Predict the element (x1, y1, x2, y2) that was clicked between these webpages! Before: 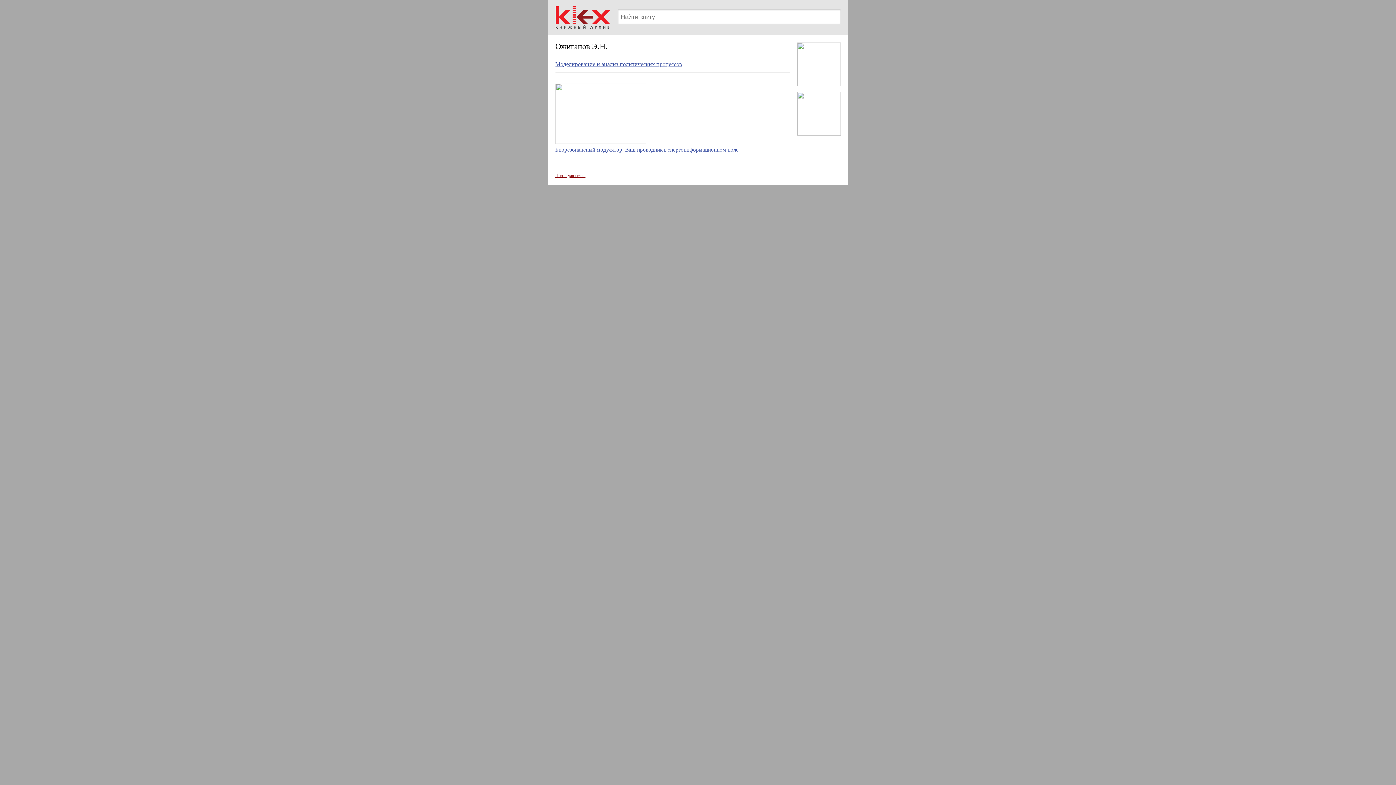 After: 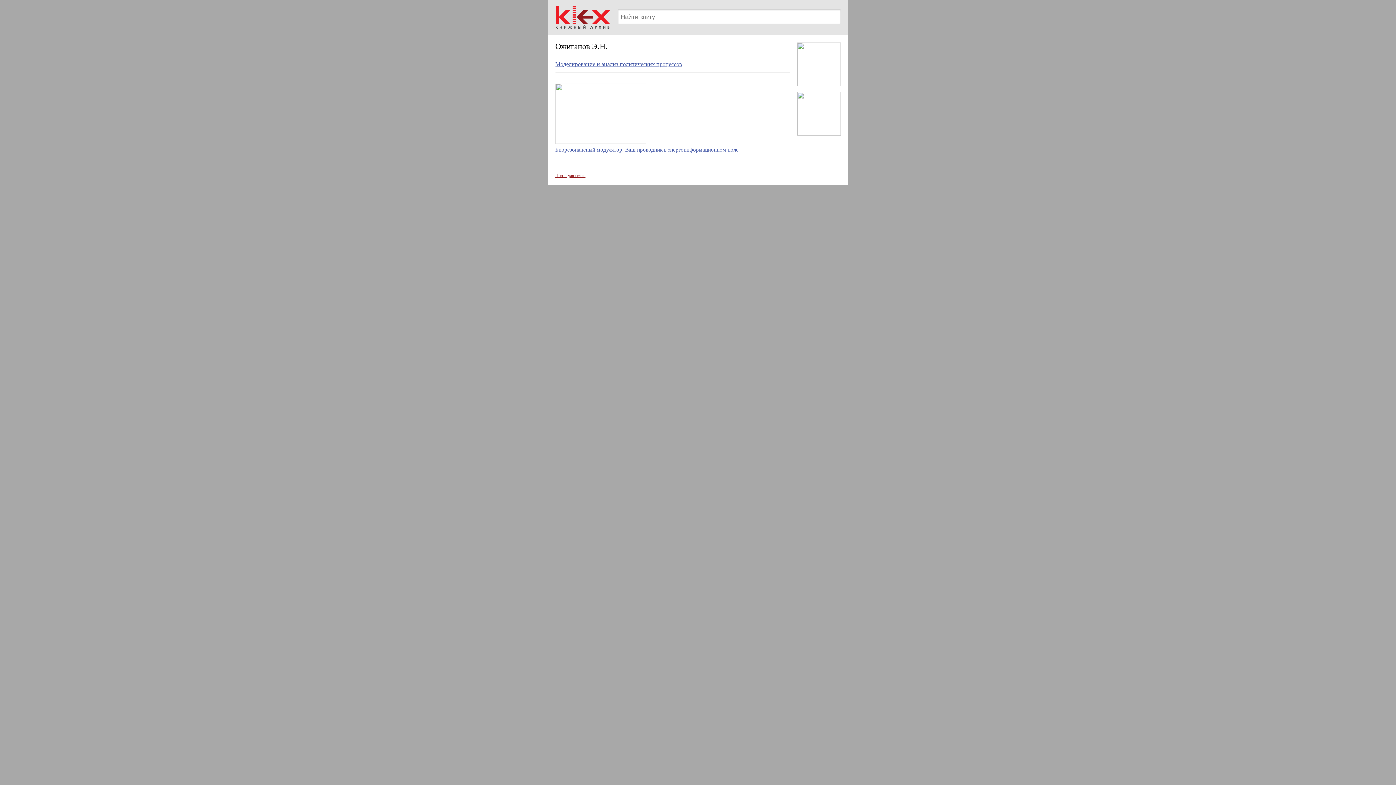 Action: bbox: (797, 130, 840, 136)